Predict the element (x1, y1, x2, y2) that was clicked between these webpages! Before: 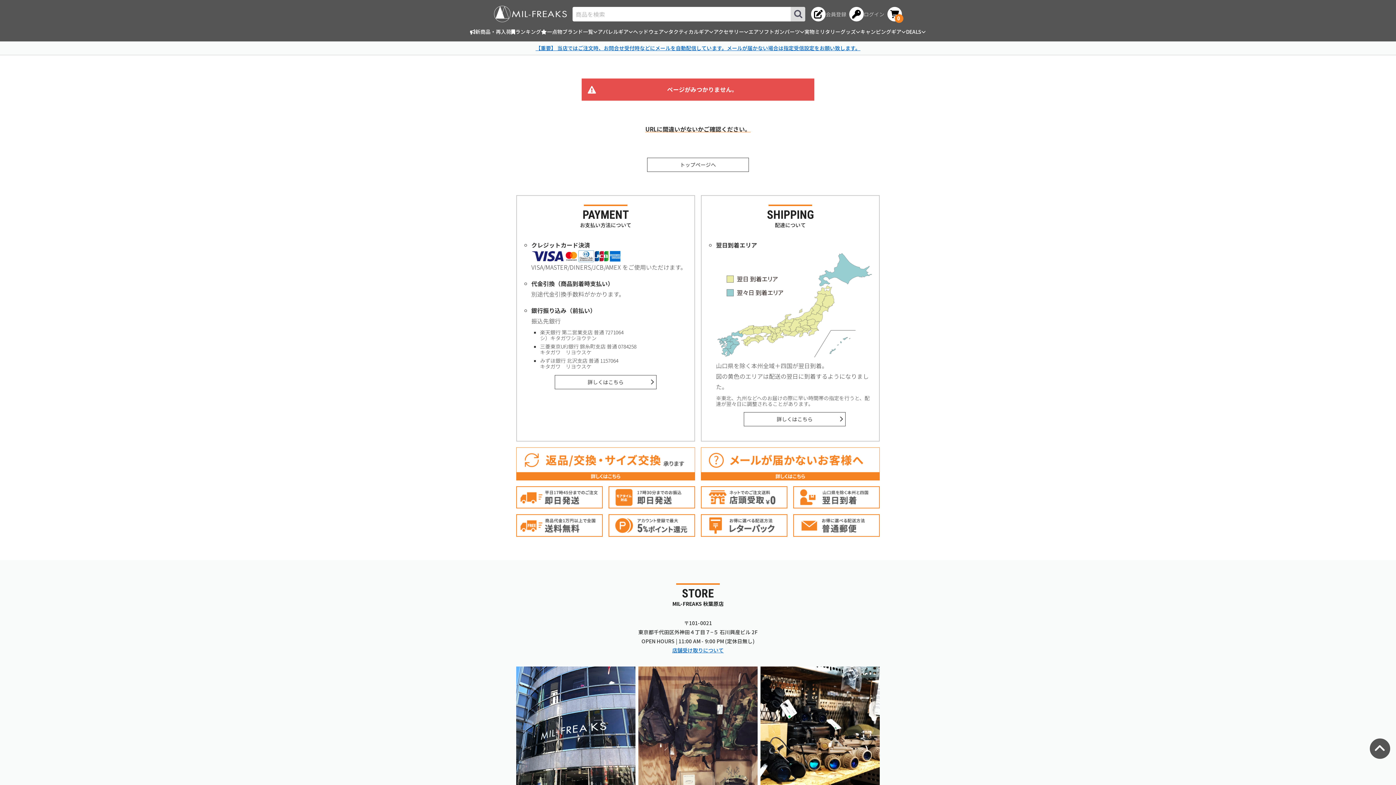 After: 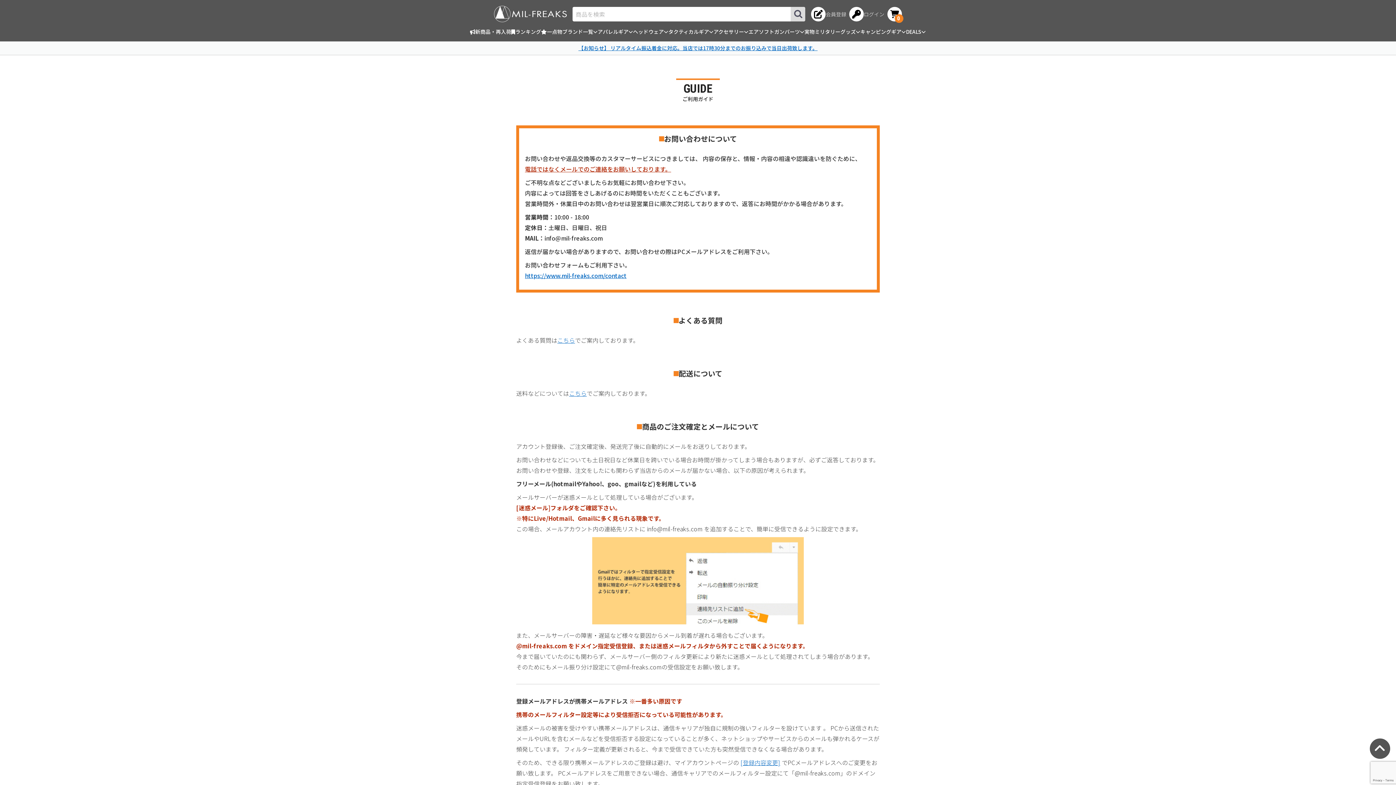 Action: bbox: (516, 514, 602, 536)